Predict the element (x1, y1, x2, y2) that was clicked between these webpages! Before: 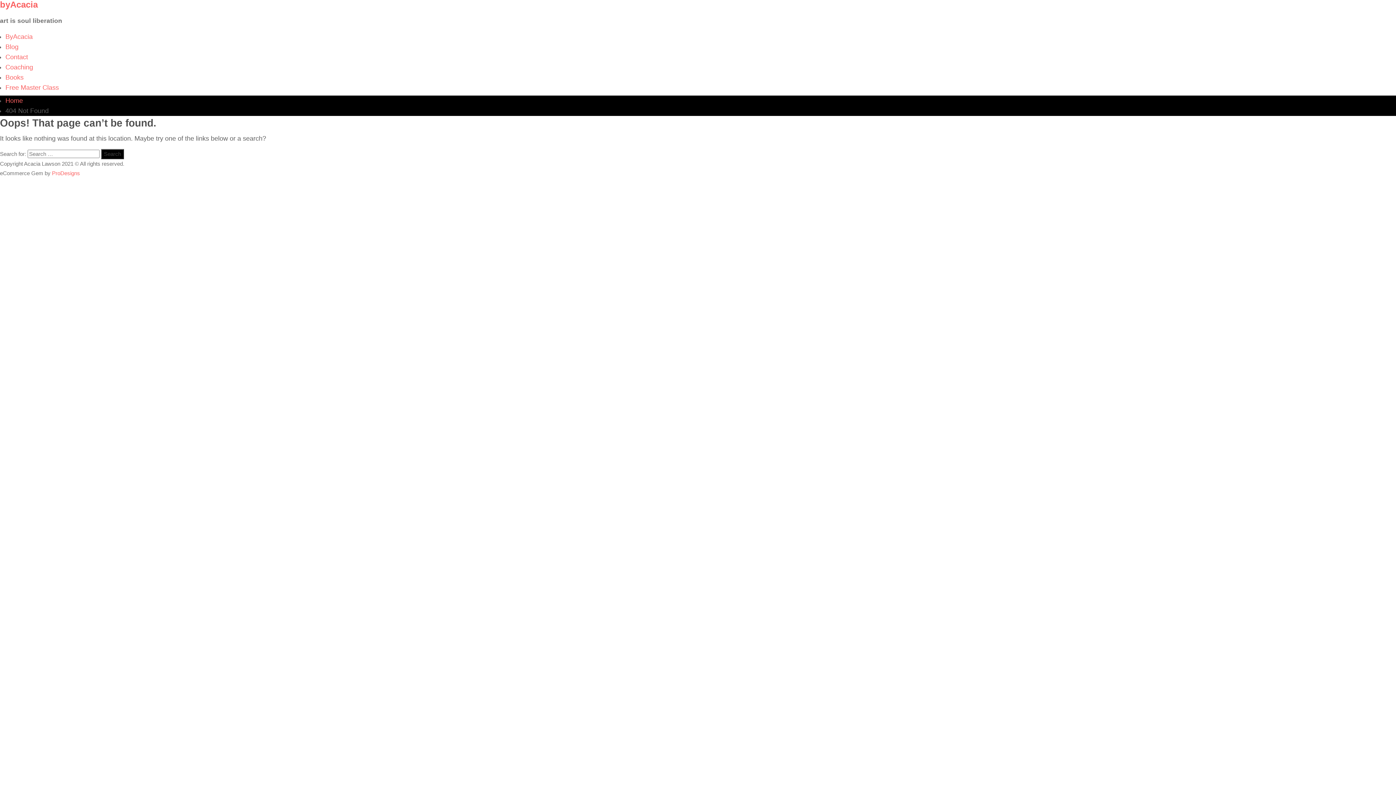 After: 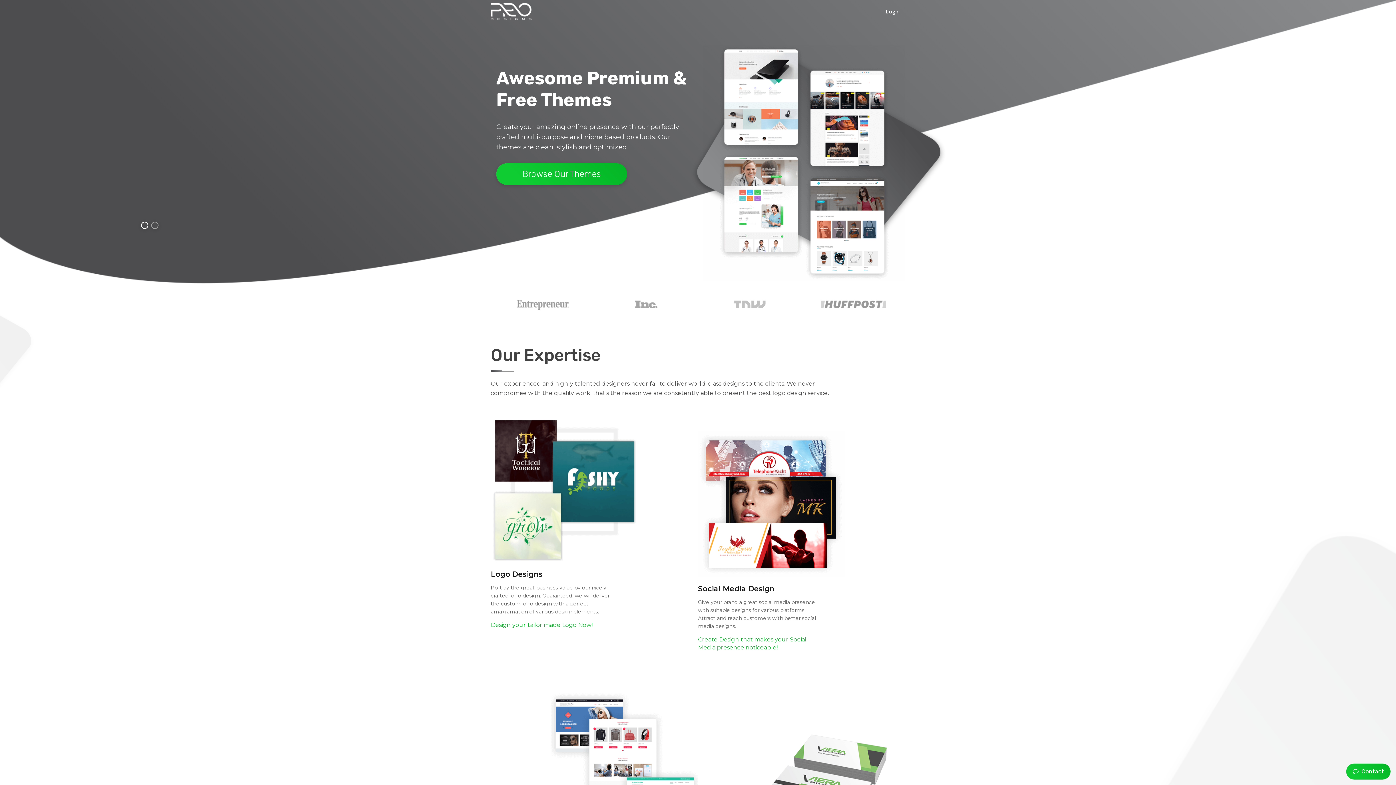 Action: label: ProDesigns bbox: (52, 170, 80, 176)